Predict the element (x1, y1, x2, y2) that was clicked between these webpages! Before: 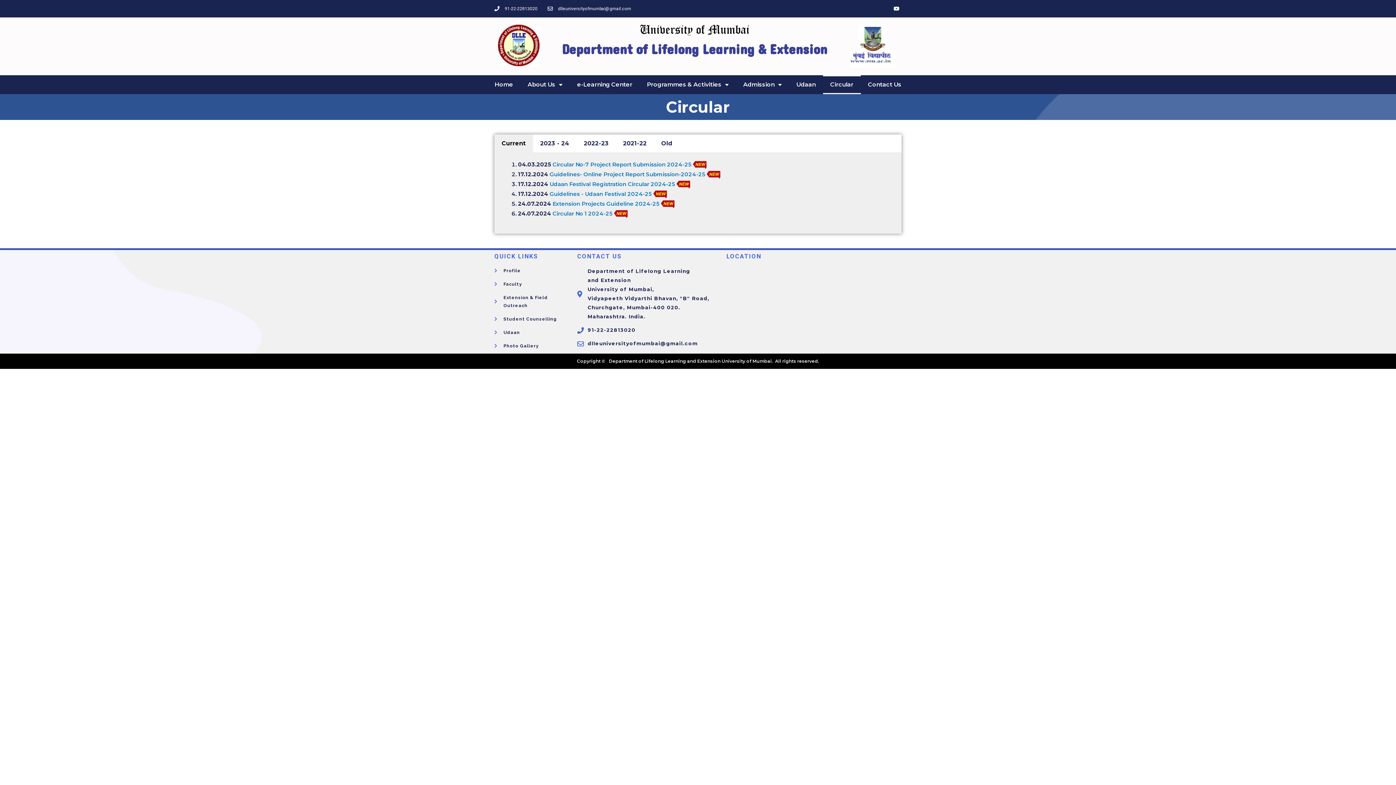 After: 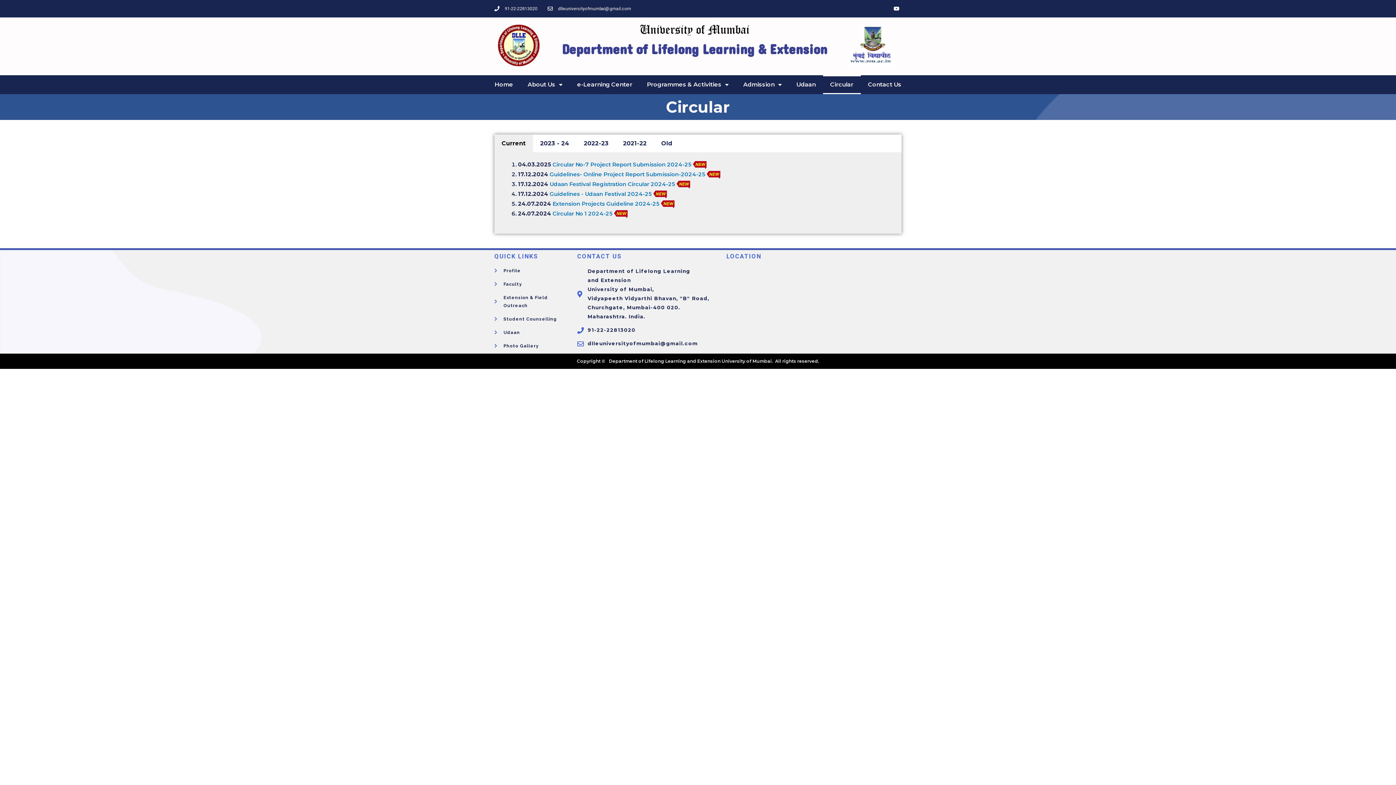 Action: bbox: (494, 134, 533, 152) label: Current